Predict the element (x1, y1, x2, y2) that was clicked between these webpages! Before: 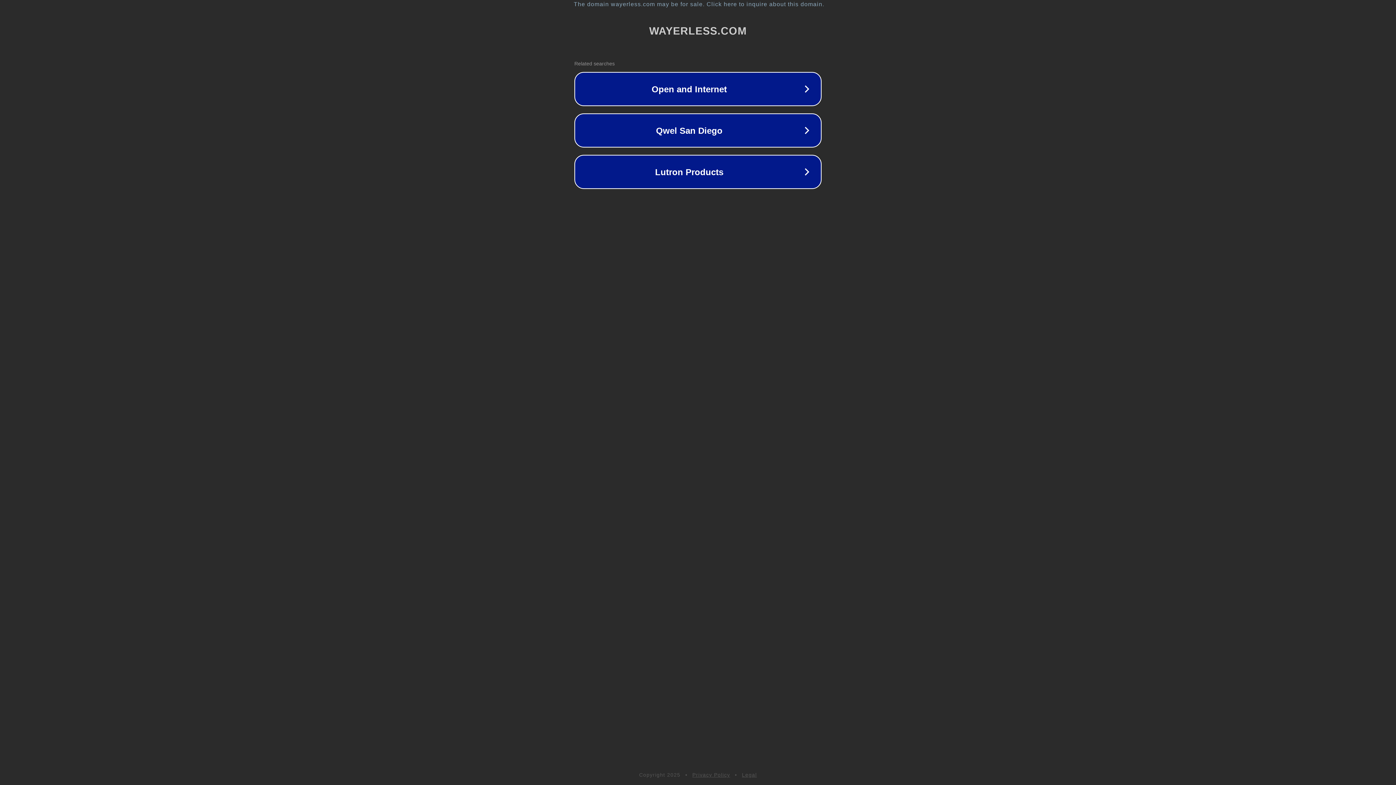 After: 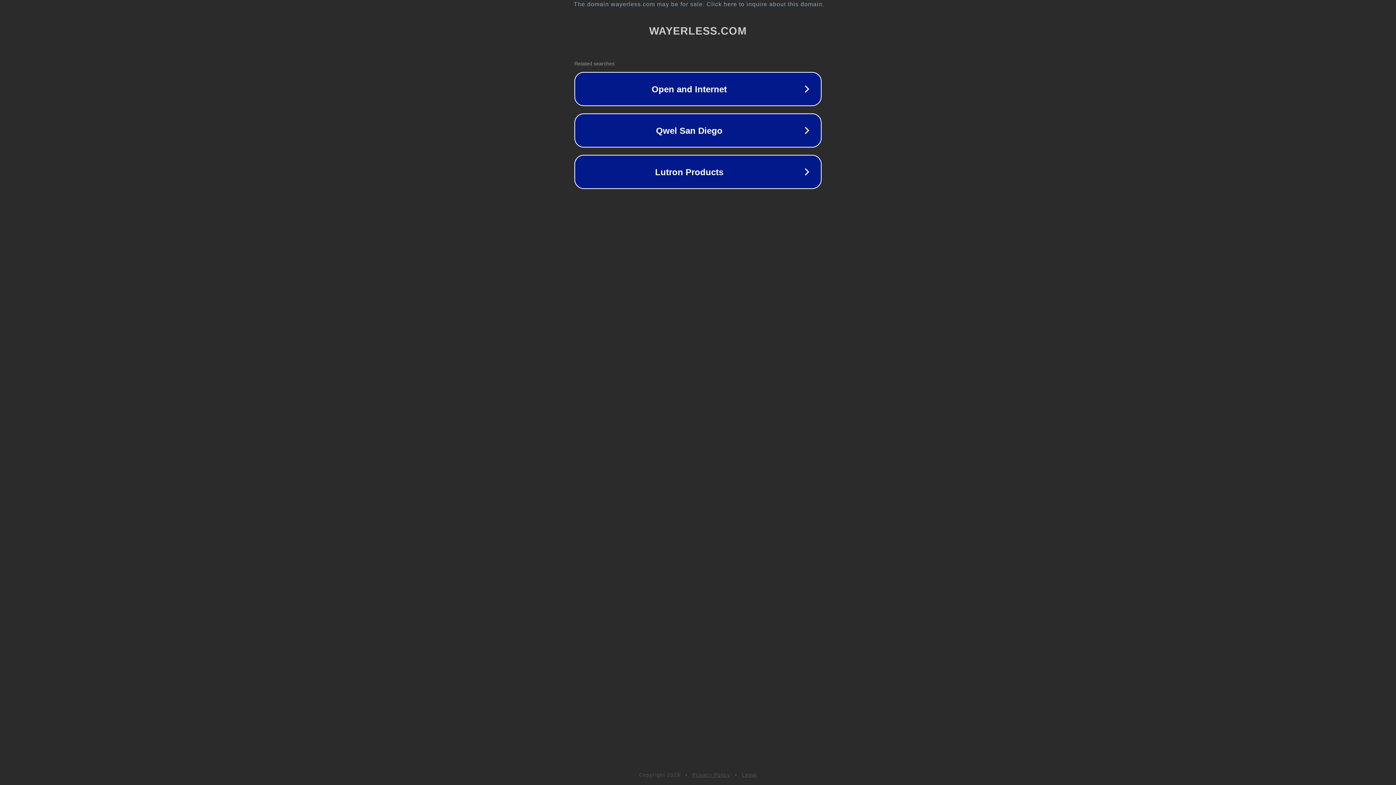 Action: label: Legal bbox: (742, 772, 757, 778)